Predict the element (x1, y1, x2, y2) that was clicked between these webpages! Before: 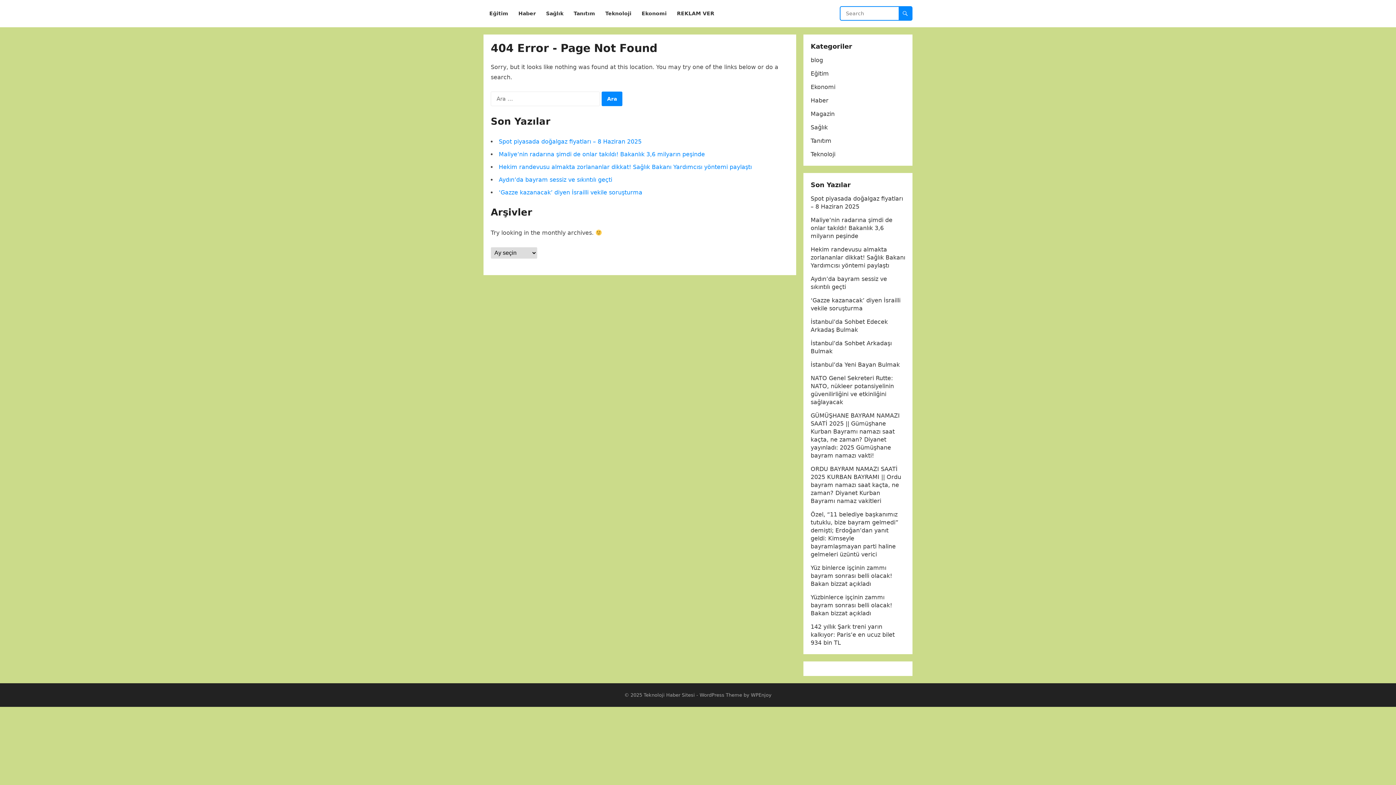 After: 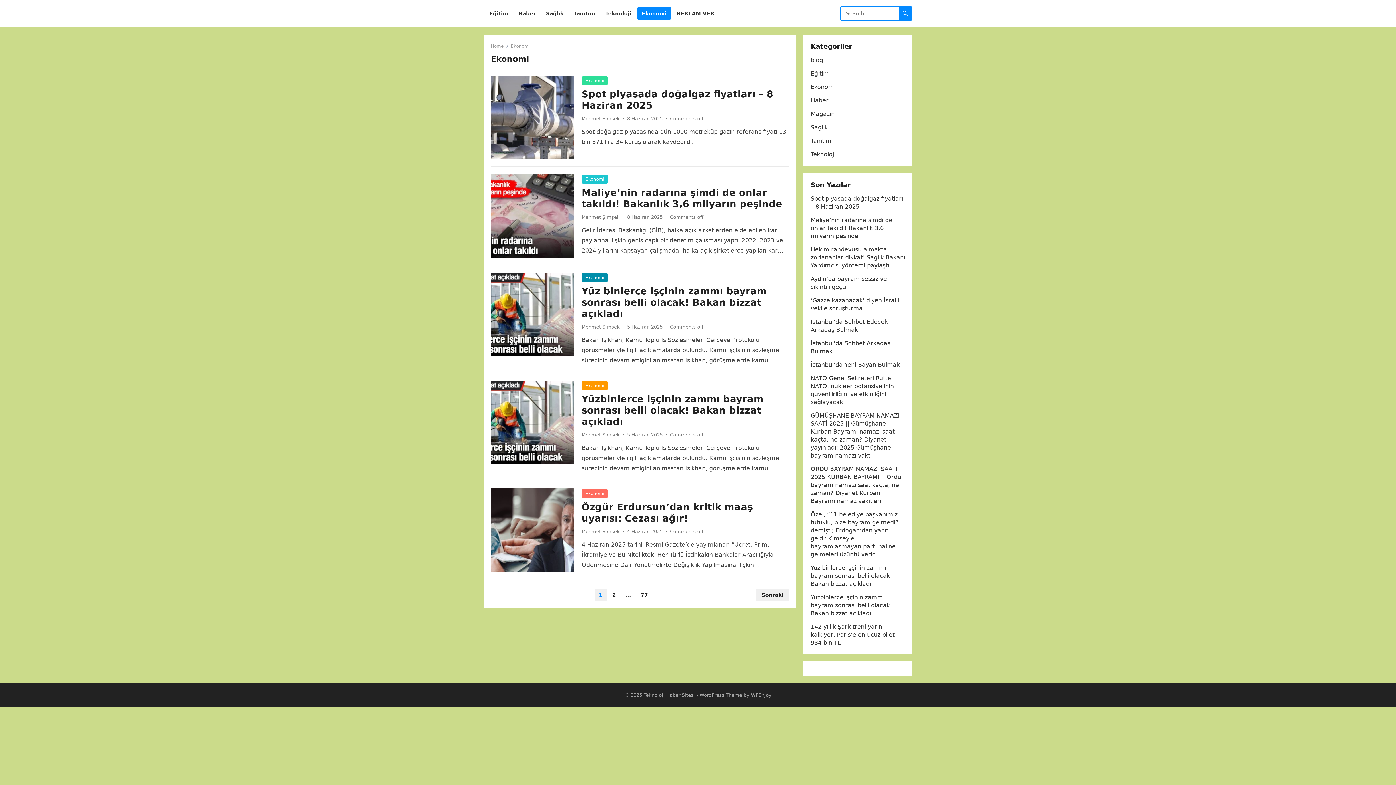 Action: label: Ekonomi bbox: (637, 0, 671, 27)